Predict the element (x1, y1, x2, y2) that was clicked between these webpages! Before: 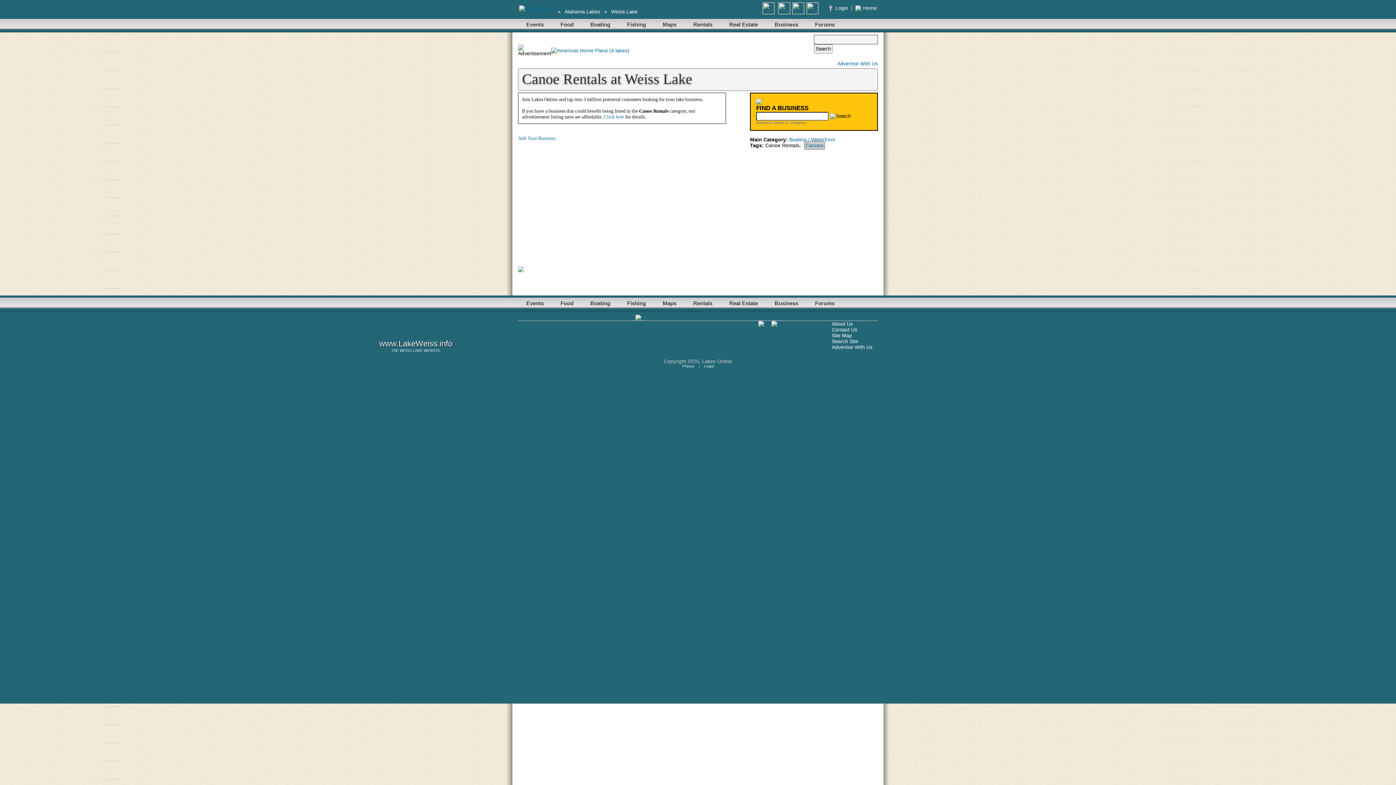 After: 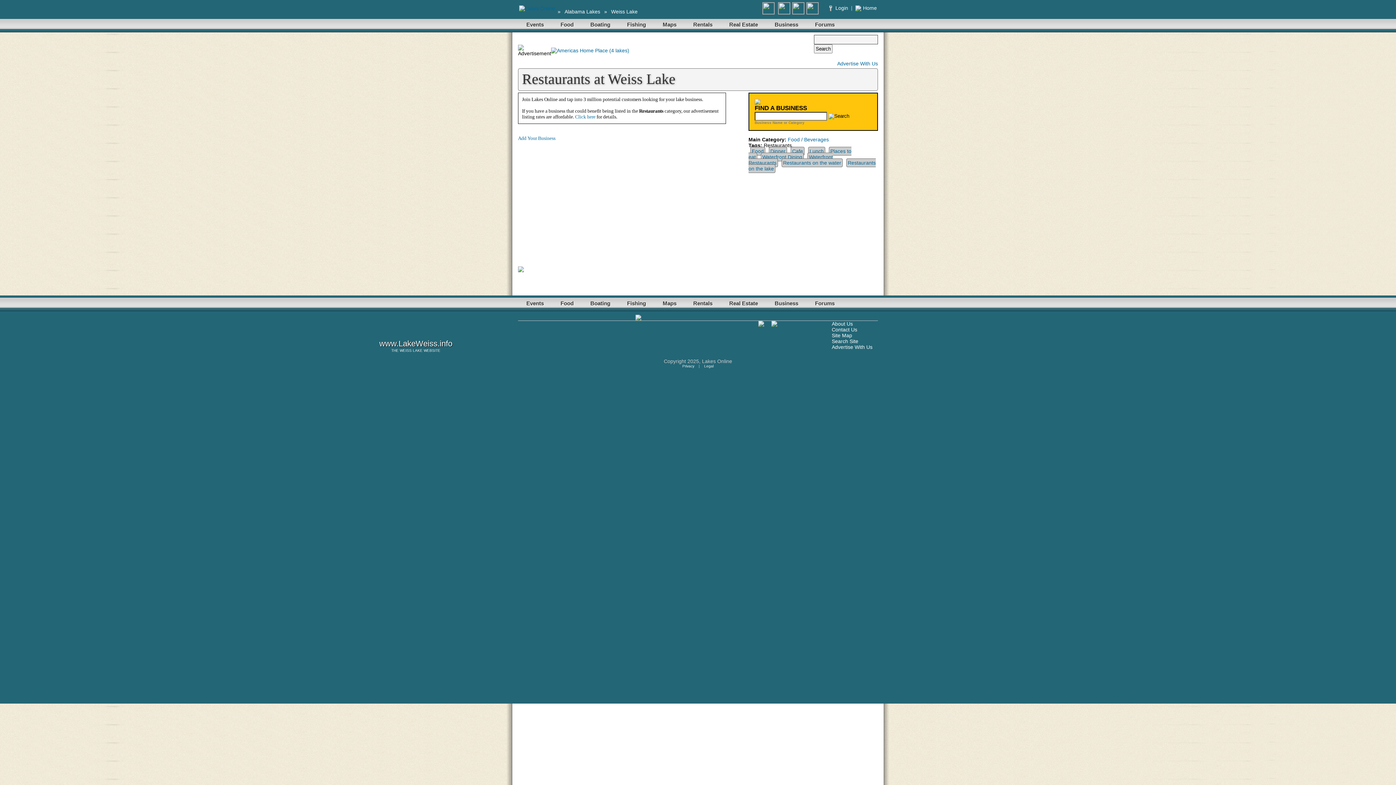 Action: bbox: (555, 295, 579, 311) label: Food